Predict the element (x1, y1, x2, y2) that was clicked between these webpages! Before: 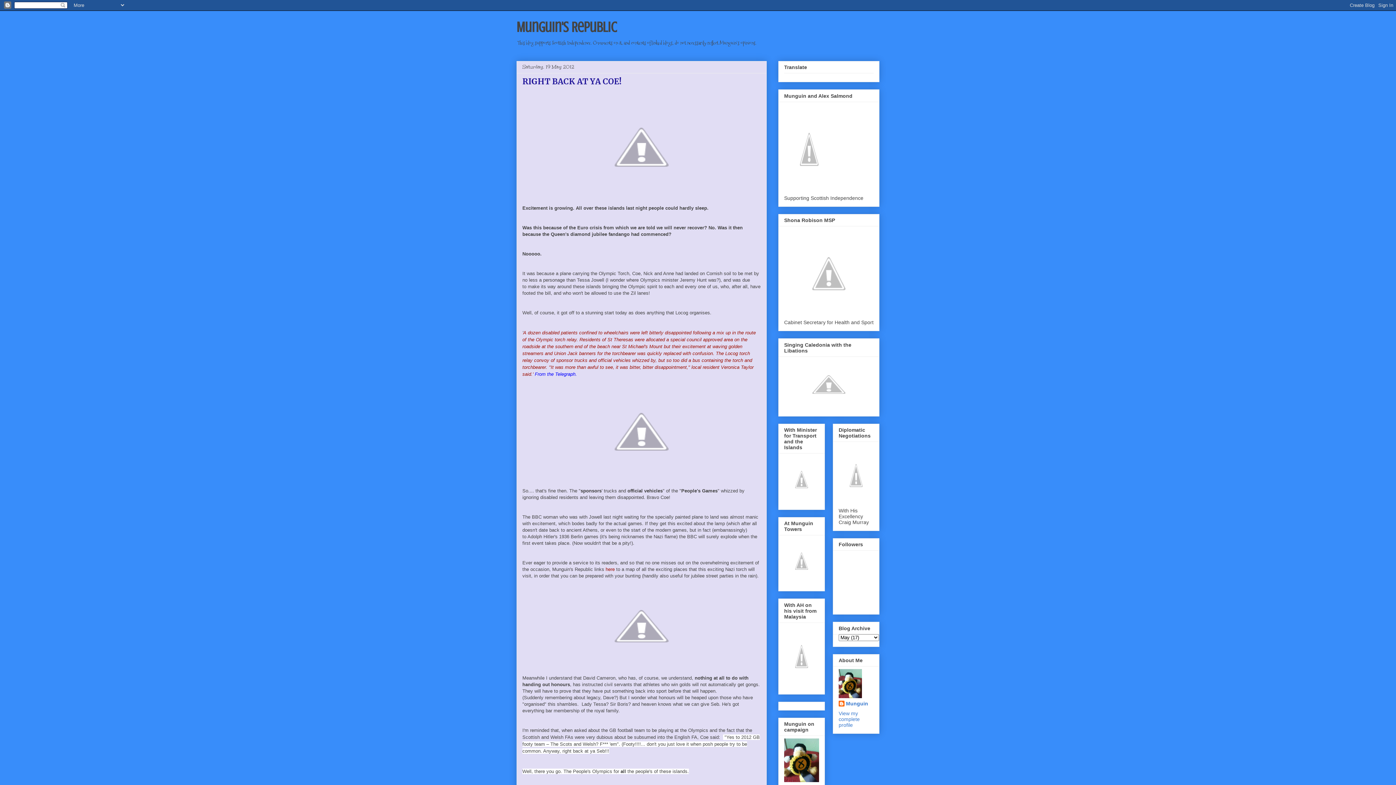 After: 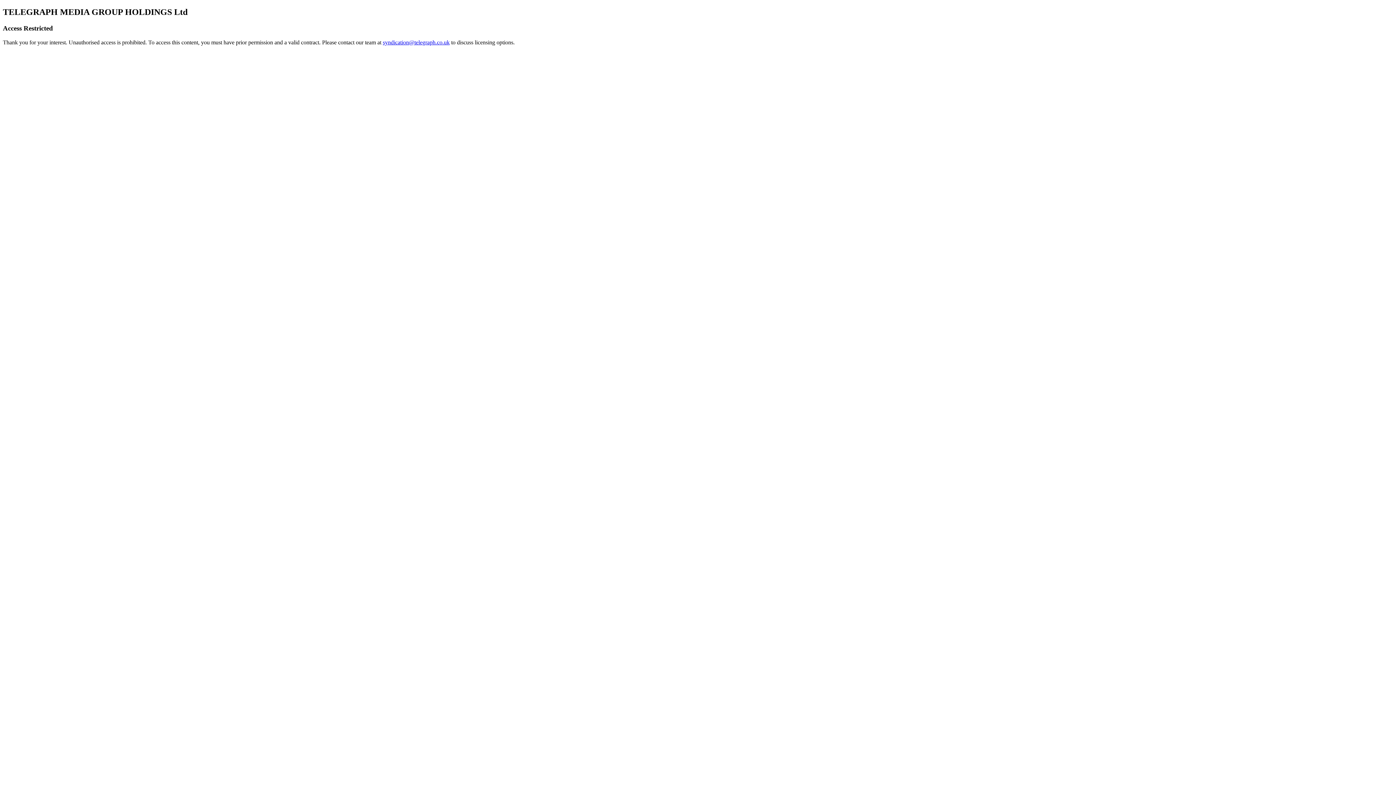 Action: bbox: (605, 566, 614, 572) label: here